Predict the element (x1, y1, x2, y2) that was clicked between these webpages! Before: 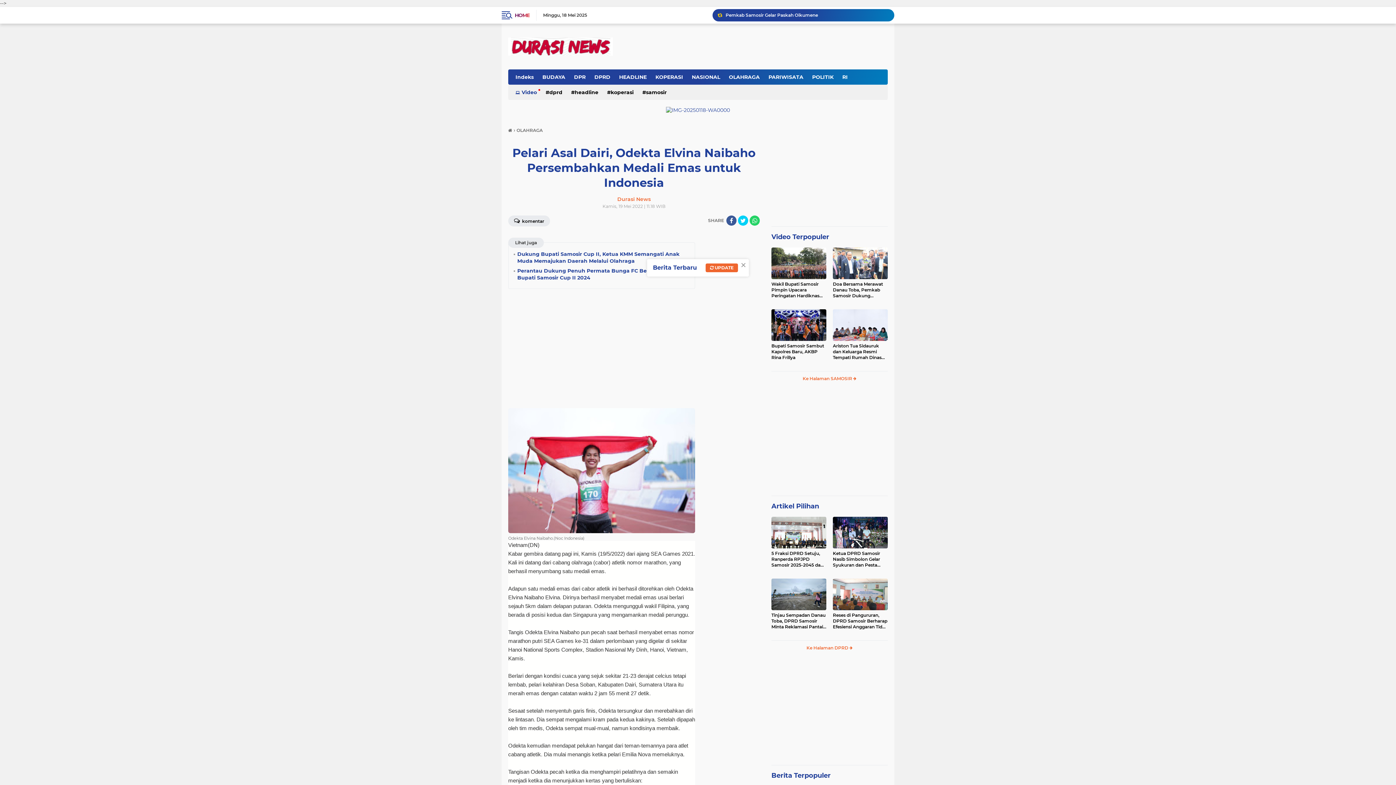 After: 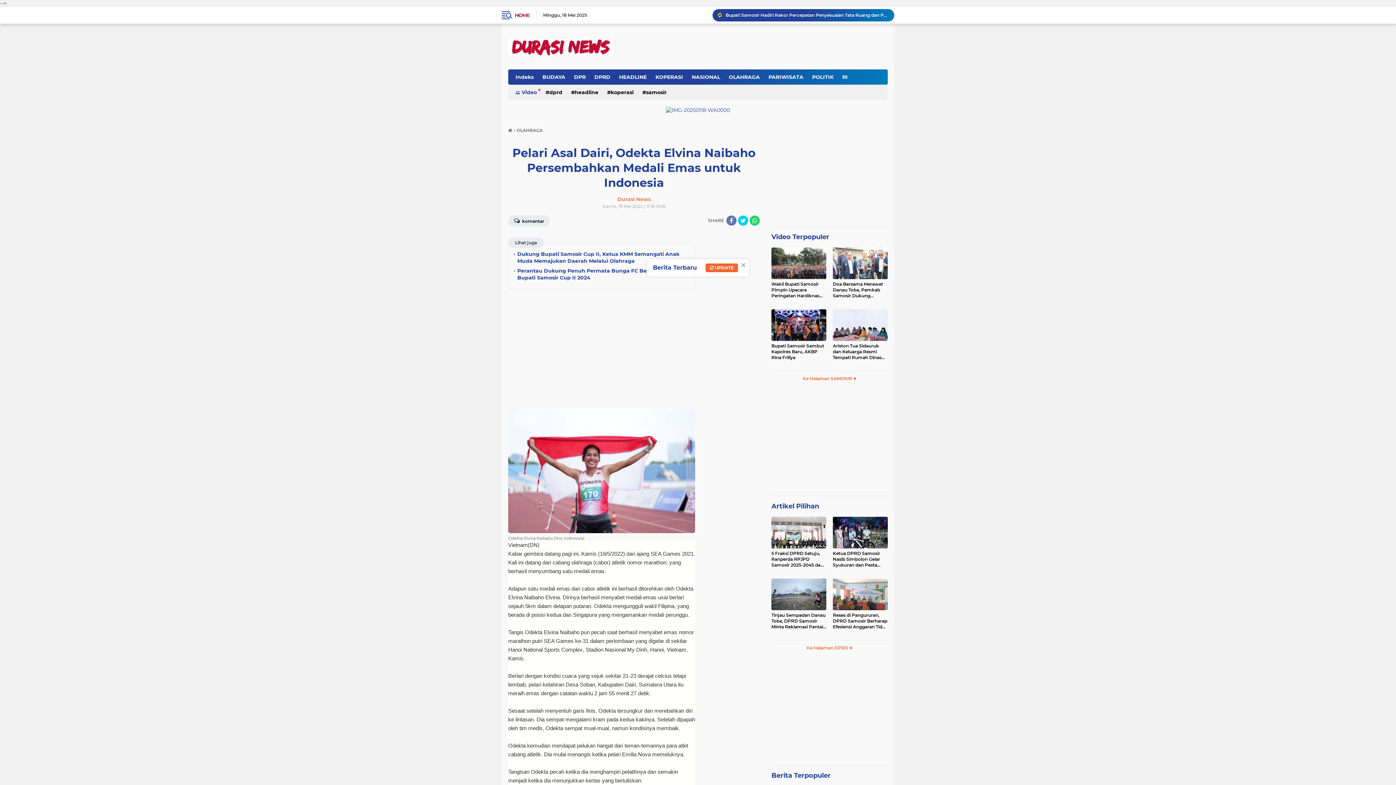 Action: label: share-facebook bbox: (726, 215, 736, 225)